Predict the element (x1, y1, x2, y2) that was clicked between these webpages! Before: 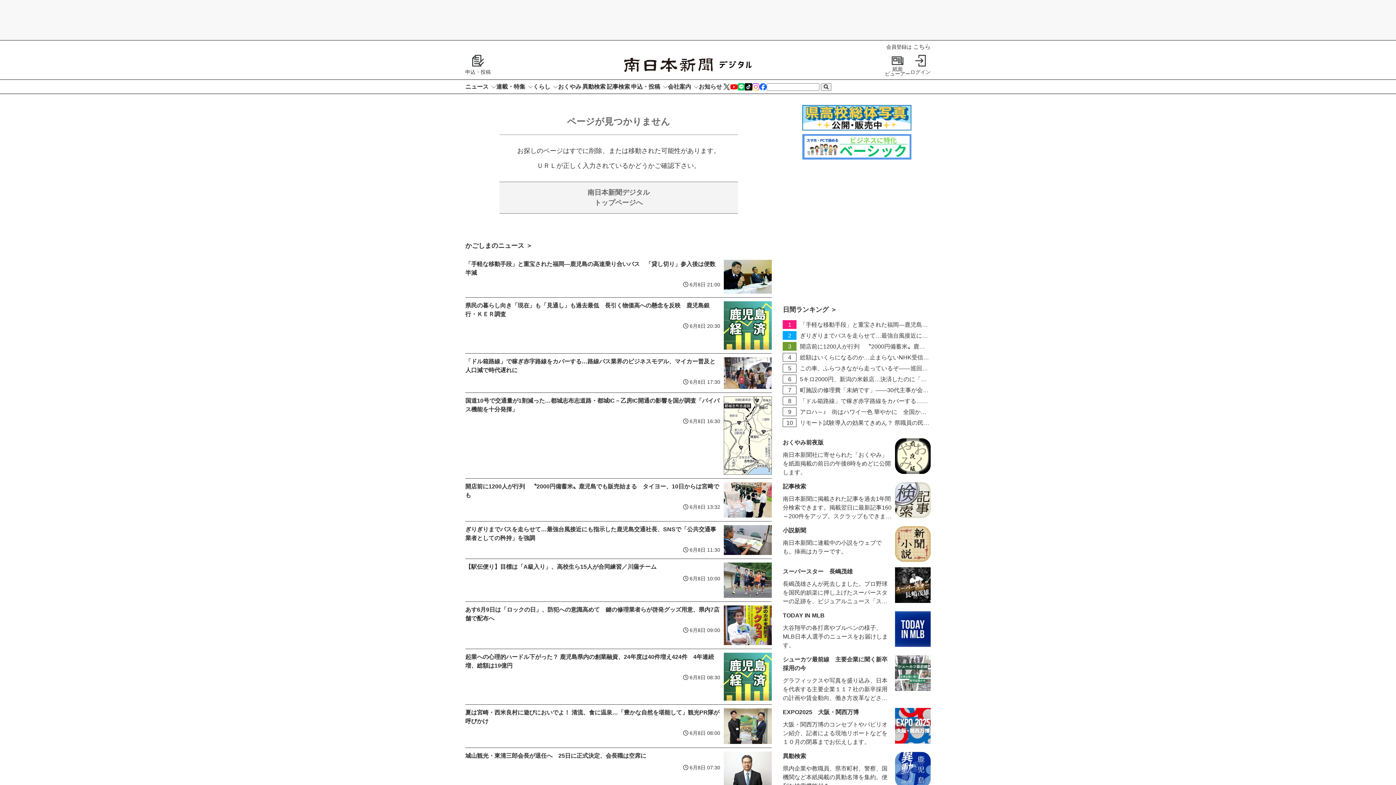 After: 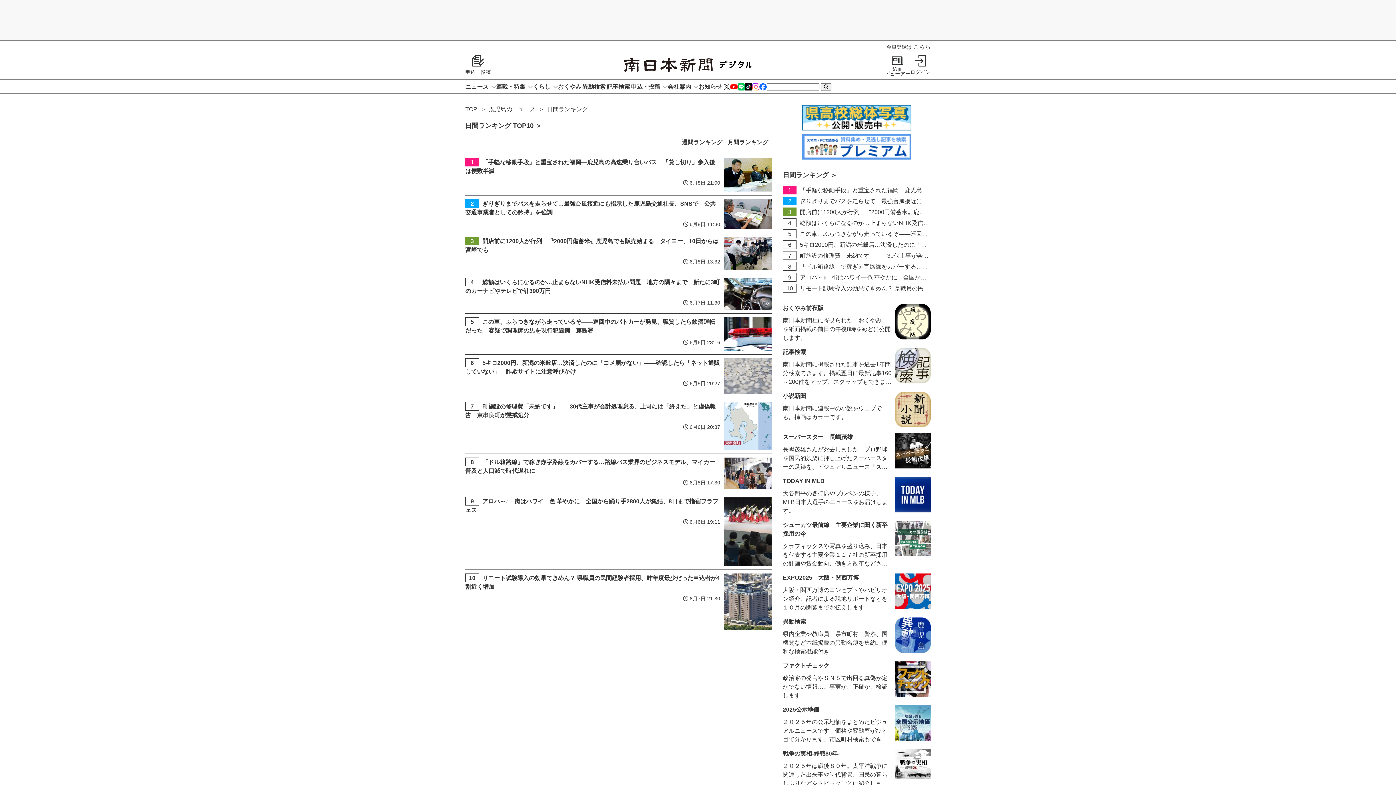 Action: label: 日間ランキング ＞ bbox: (783, 306, 837, 313)